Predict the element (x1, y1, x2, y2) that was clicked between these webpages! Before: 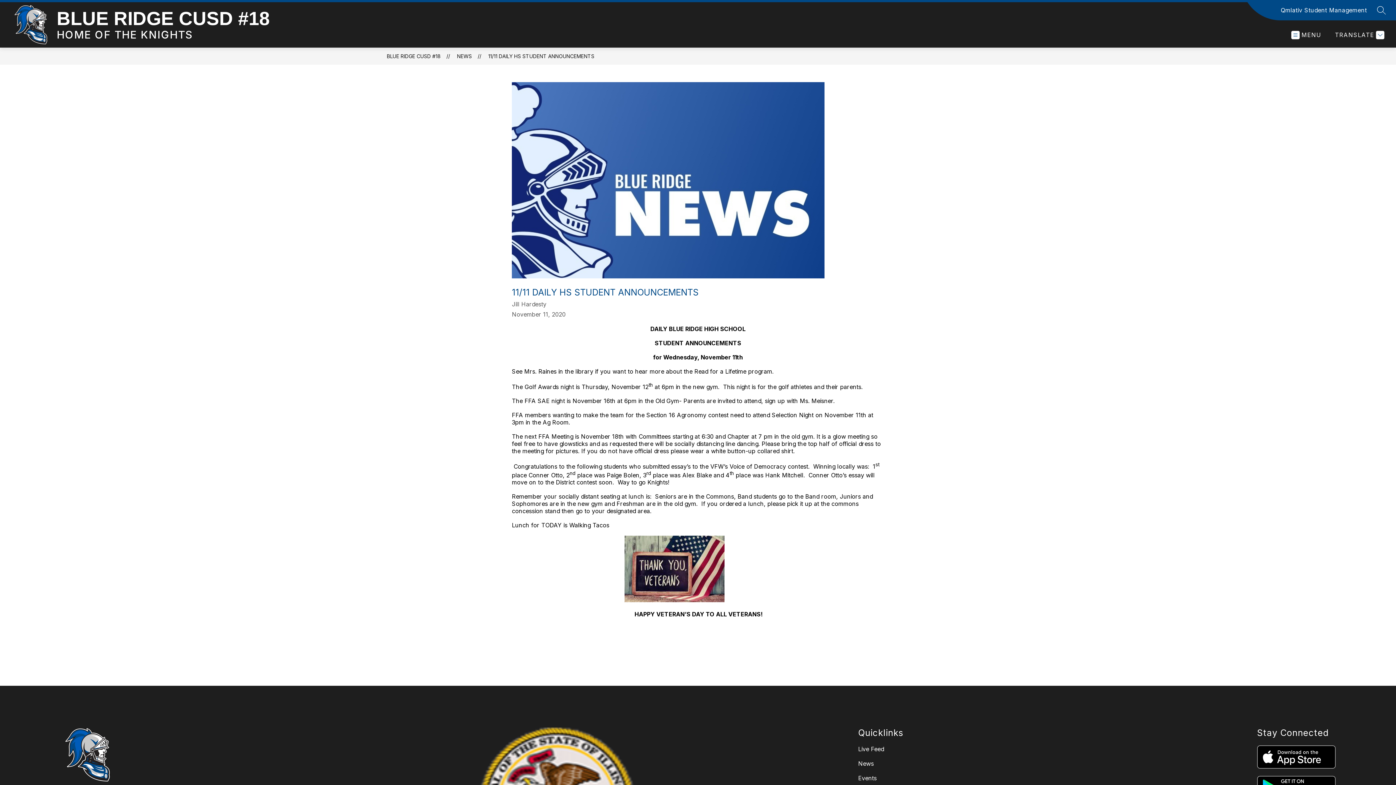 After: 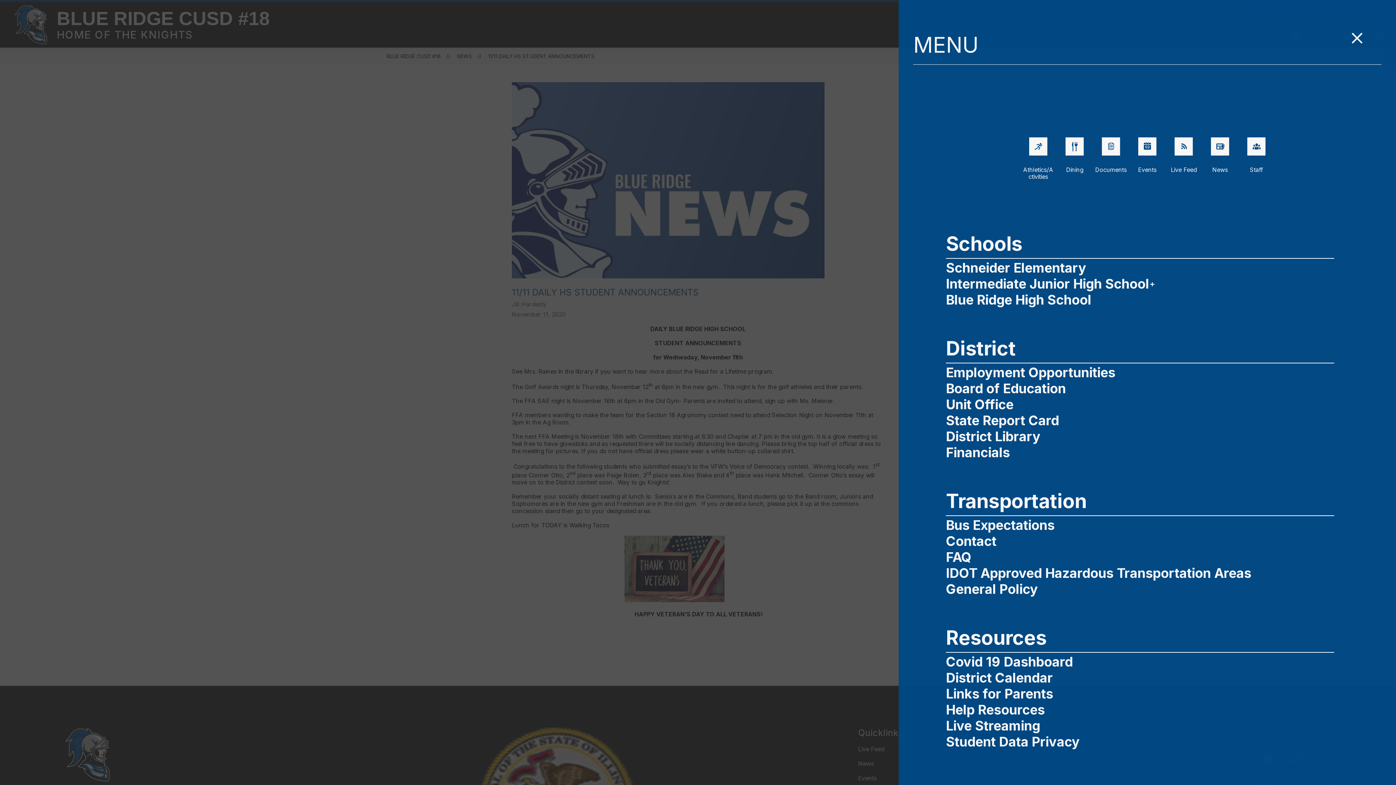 Action: label: MENU bbox: (1291, 30, 1321, 39)